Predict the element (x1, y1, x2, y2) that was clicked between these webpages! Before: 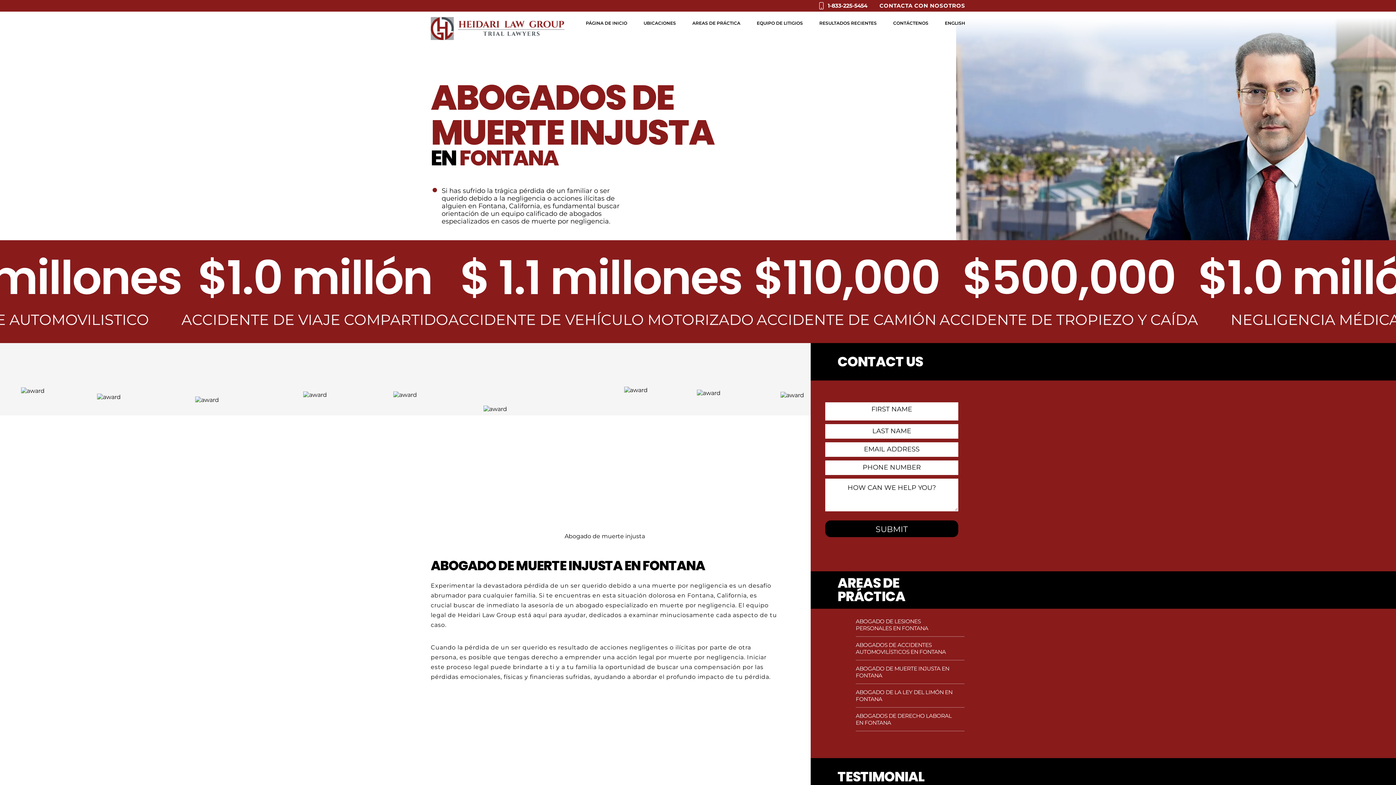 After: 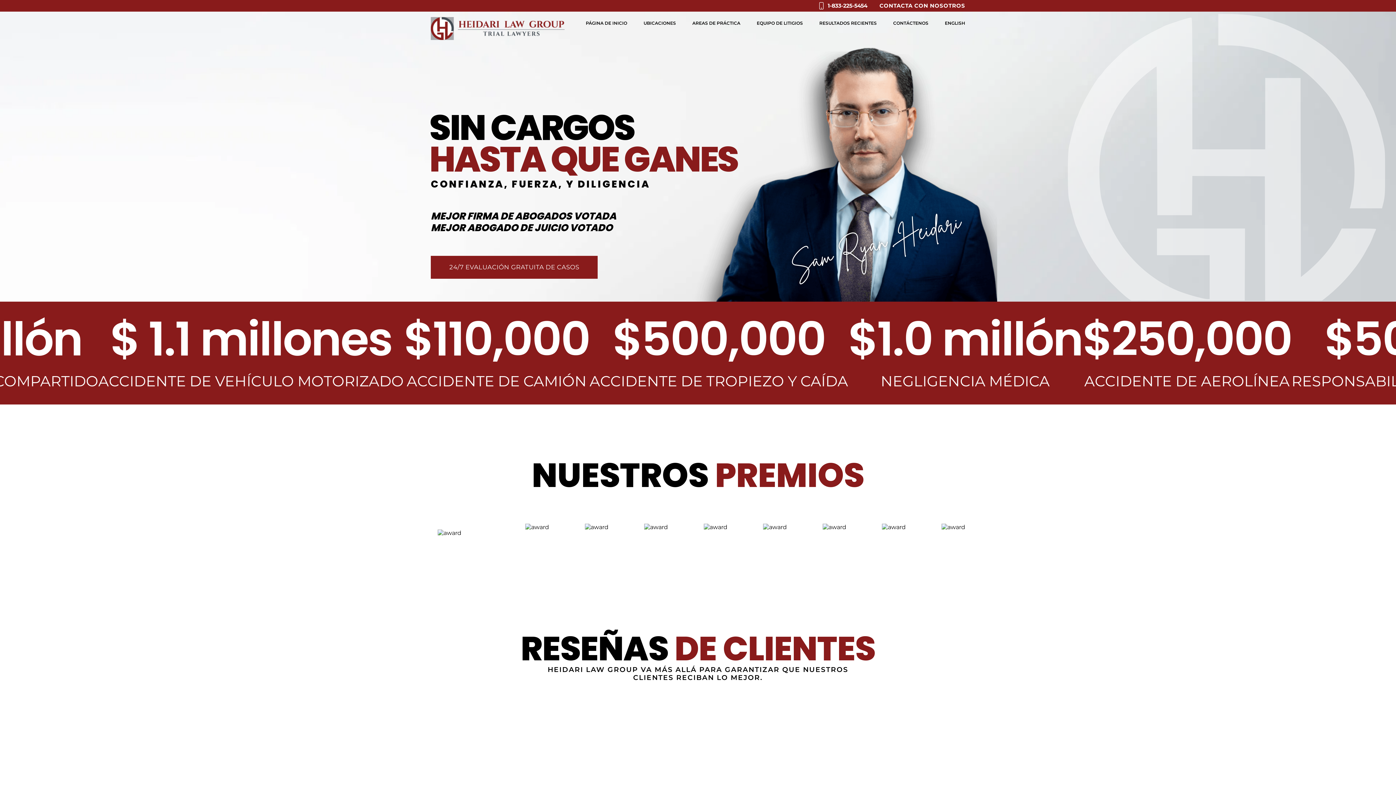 Action: label: PÁGINA DE INICIO bbox: (585, 20, 627, 25)